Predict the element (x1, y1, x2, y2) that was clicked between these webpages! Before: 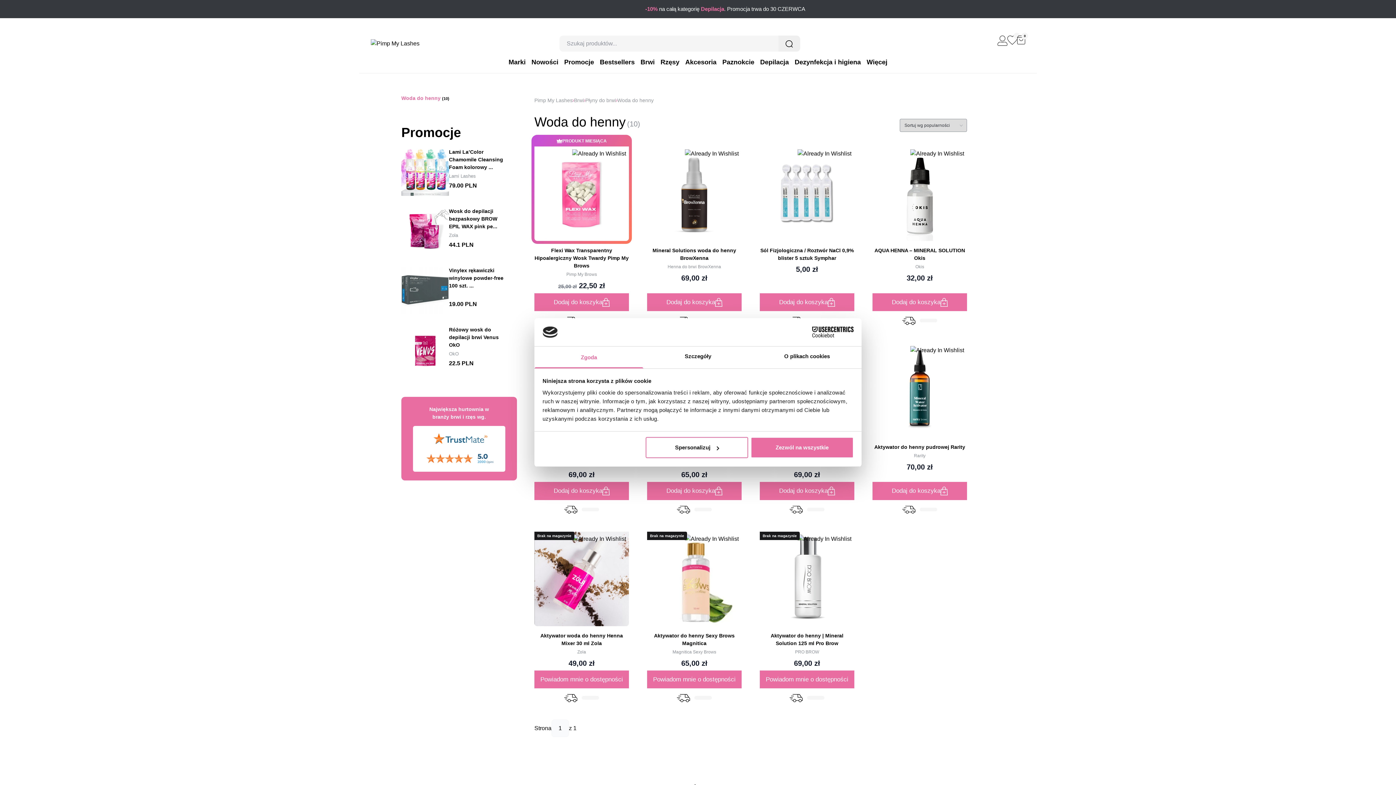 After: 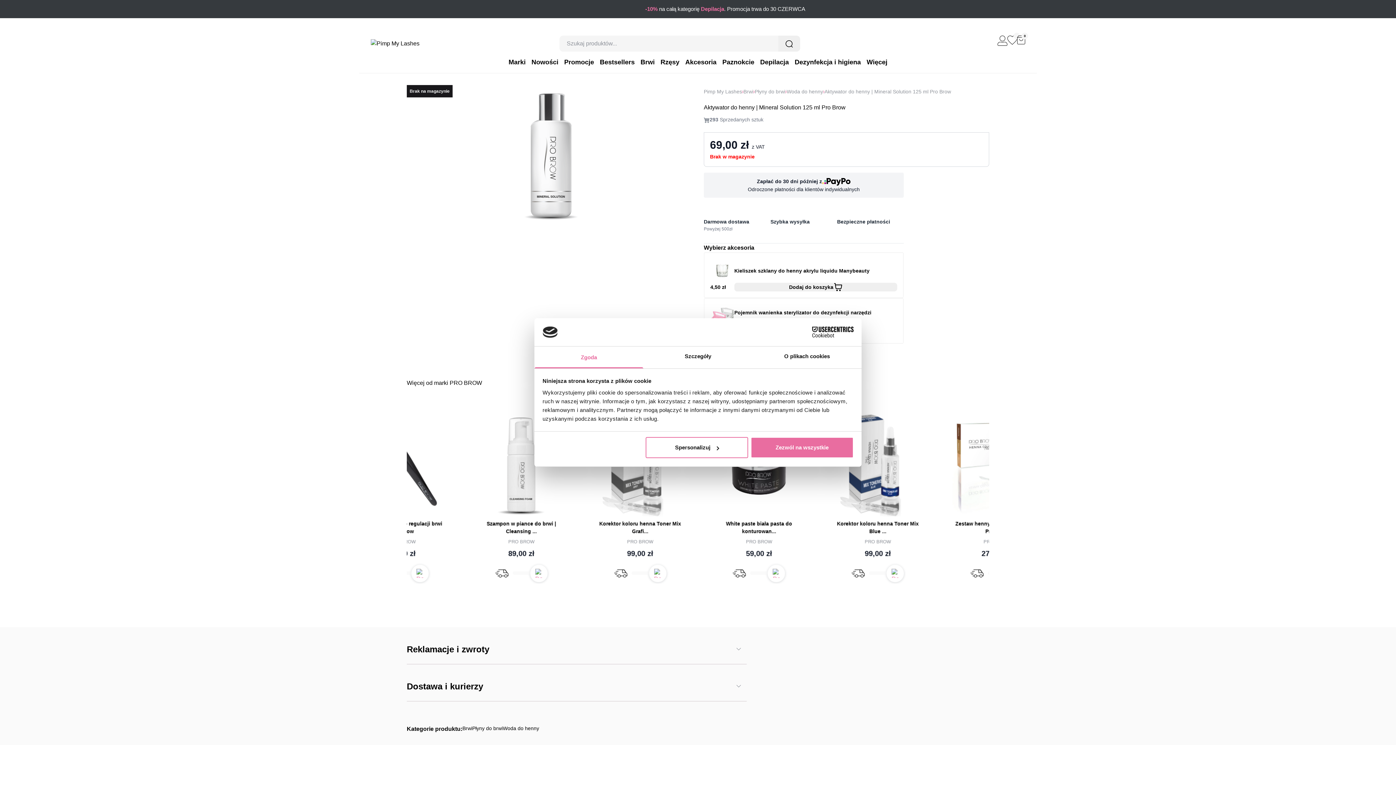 Action: bbox: (759, 632, 854, 647) label: Aktywator do henny | Mineral Solution 125 ml Pro Brow